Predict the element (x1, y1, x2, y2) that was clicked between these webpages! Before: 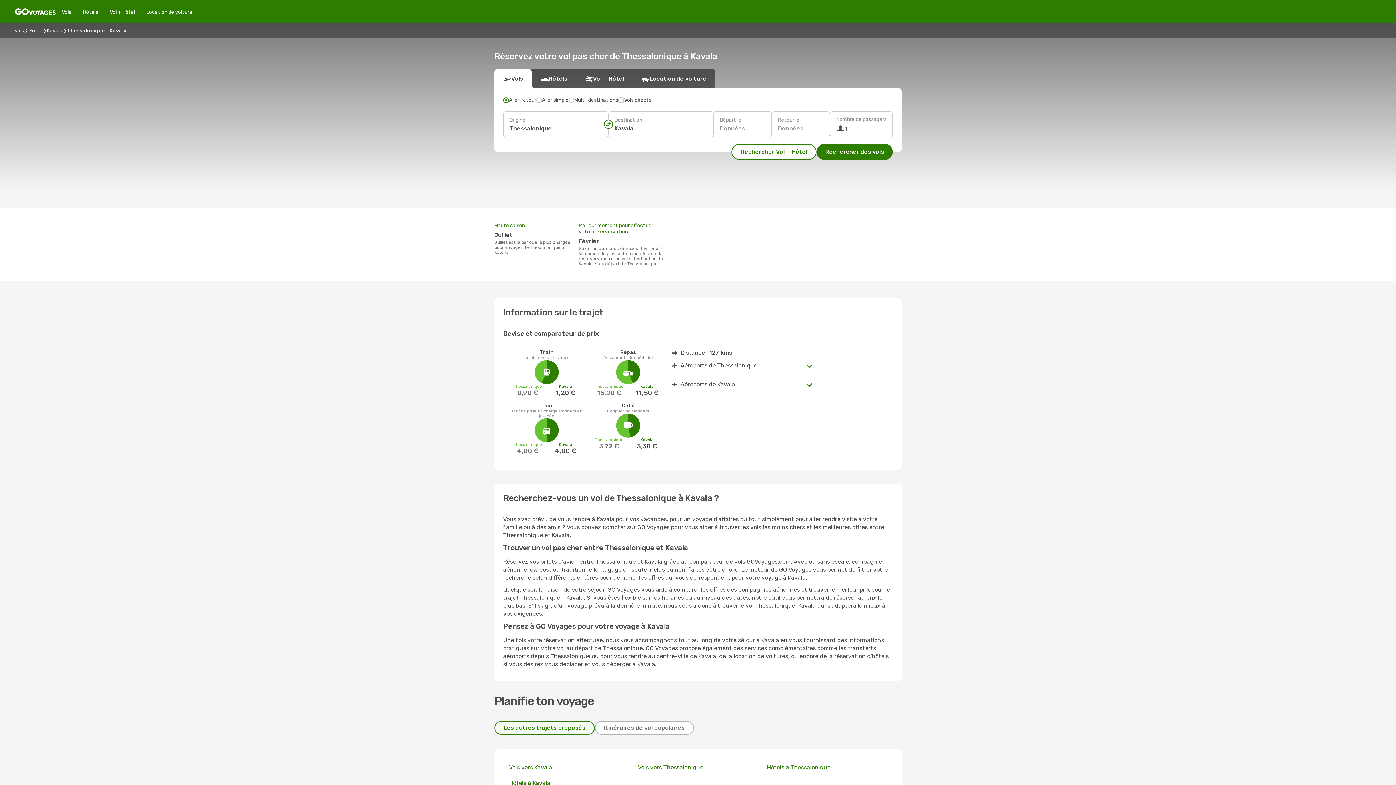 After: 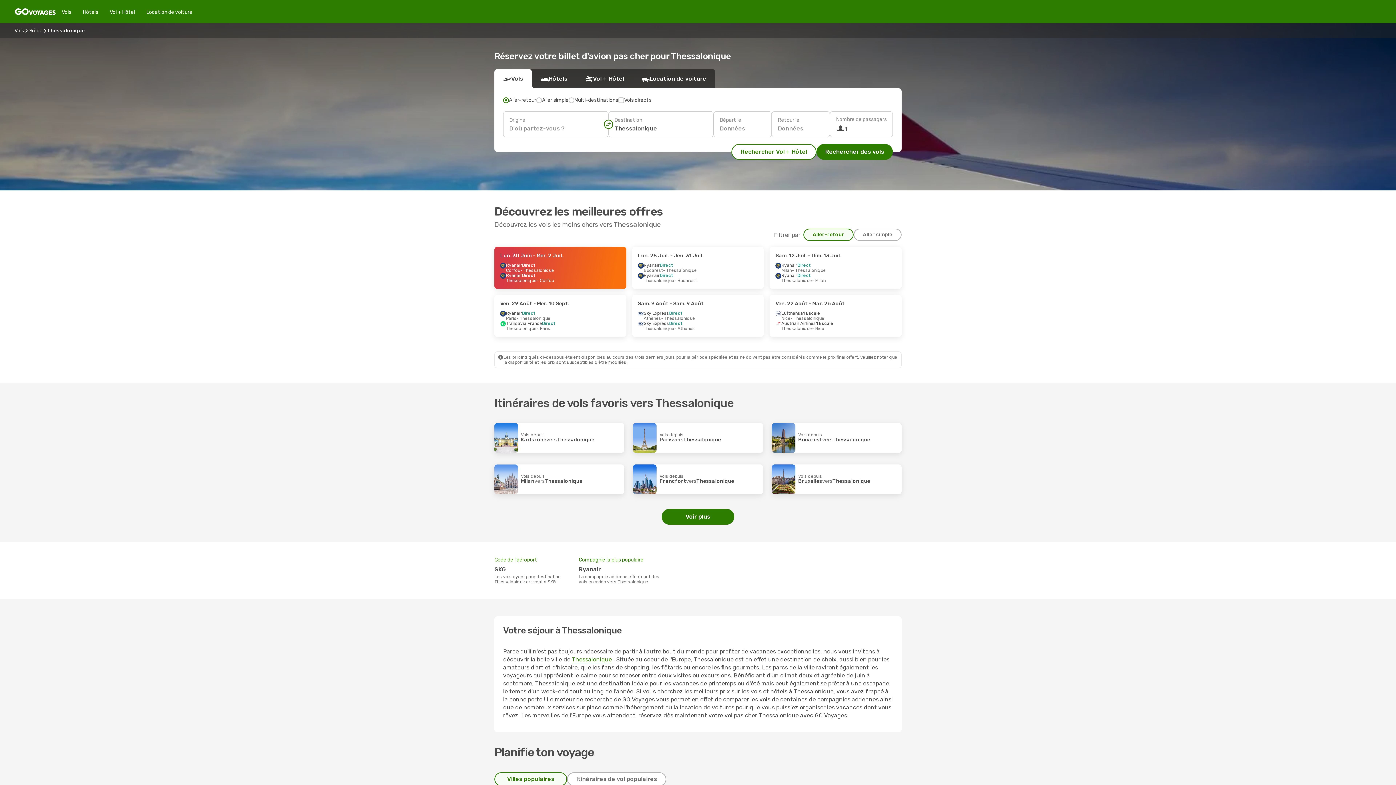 Action: label: Vols vers Thessalonique bbox: (638, 764, 703, 771)